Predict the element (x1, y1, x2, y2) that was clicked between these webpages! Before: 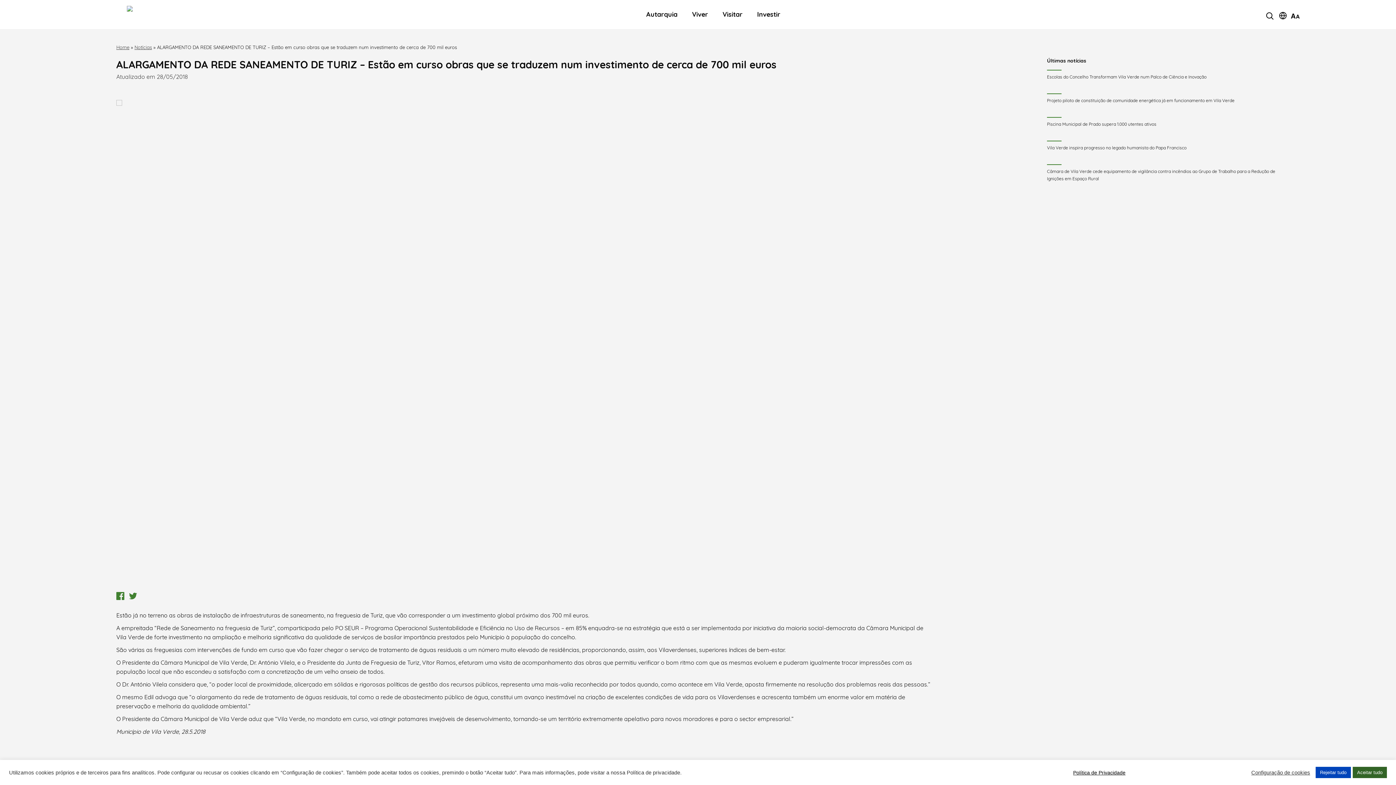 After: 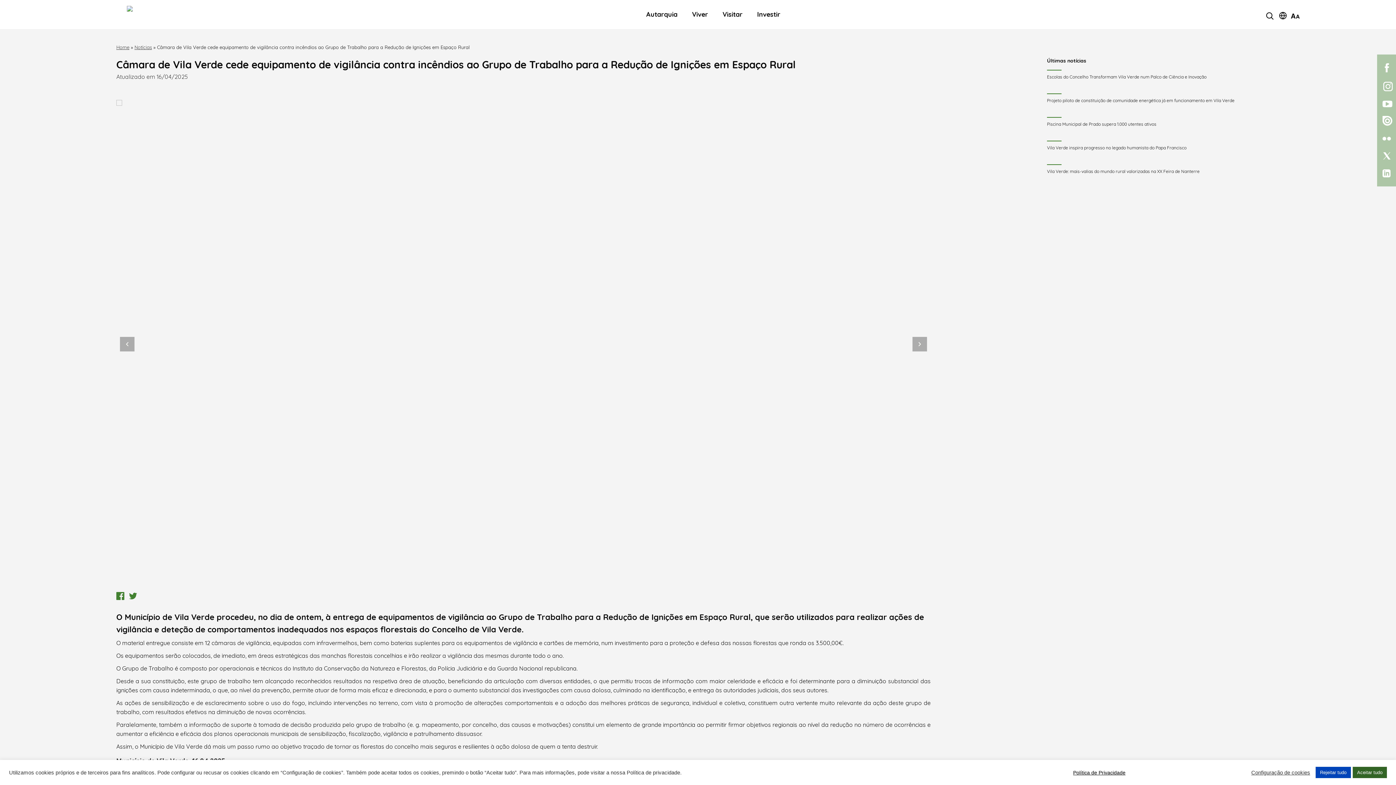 Action: label: Câmara de Vila Verde cede equipamento de vigilância contra incêndios ao Grupo de Trabalho para a Redução de Ignições em Espaço Rural bbox: (1047, 160, 1279, 191)